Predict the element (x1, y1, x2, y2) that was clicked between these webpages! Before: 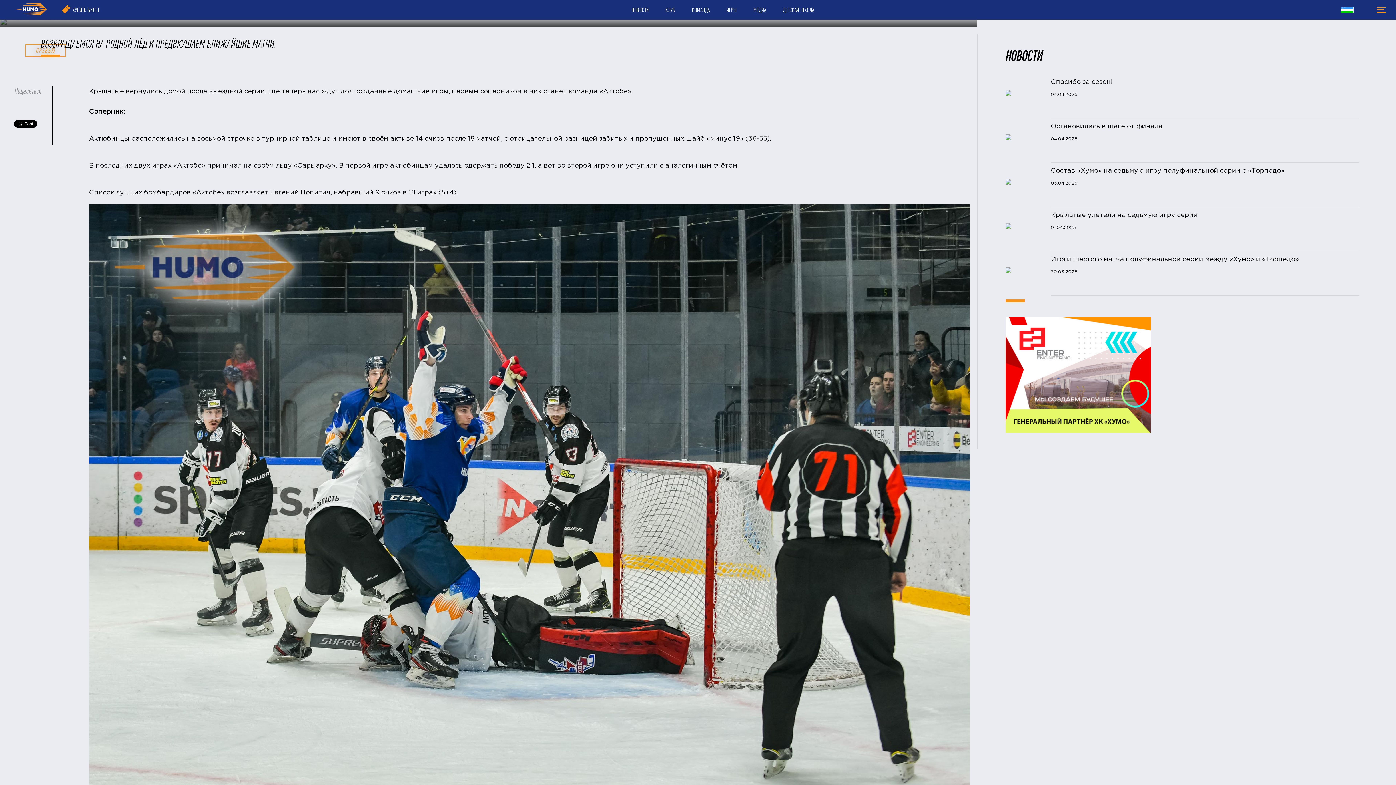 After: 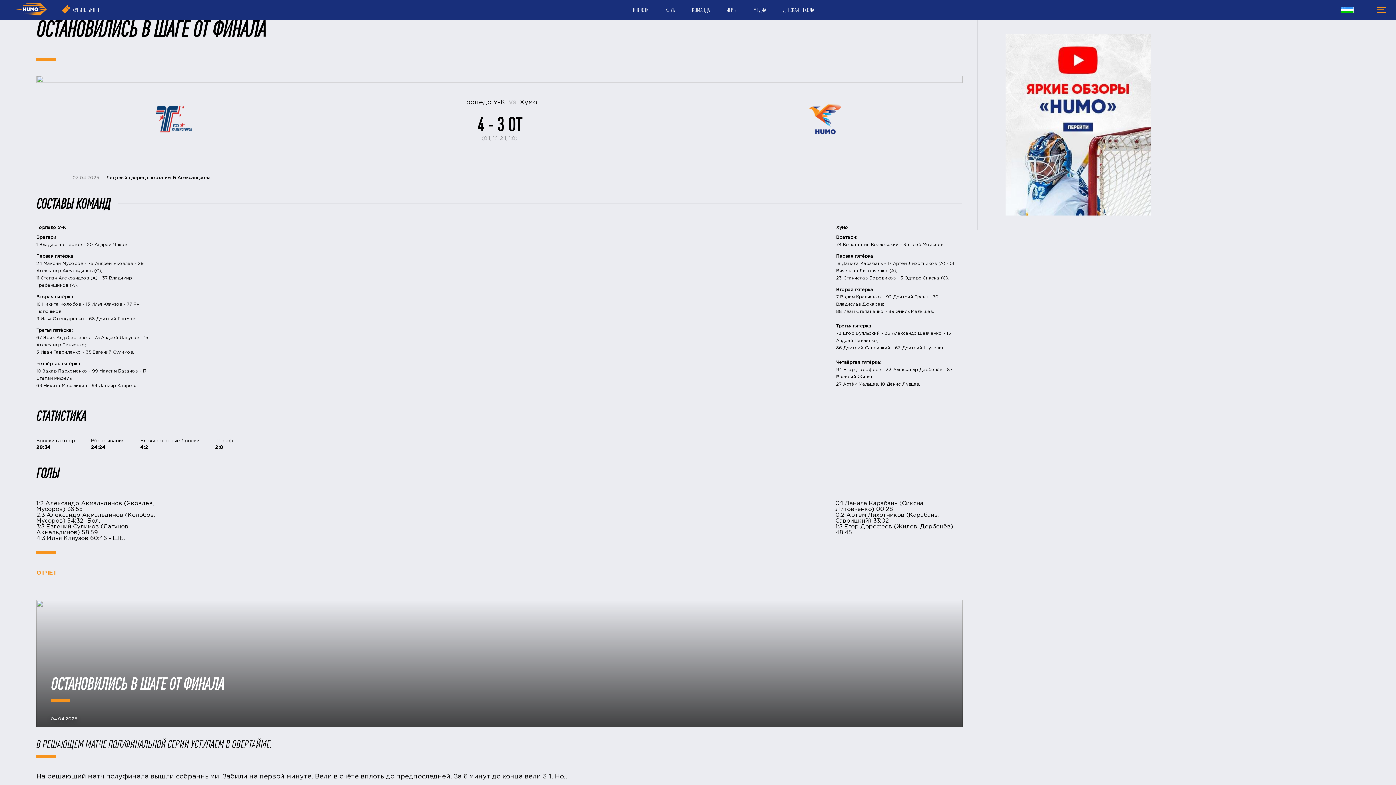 Action: label:  
Остановились в шаге от финала
04.04.2025 bbox: (1005, 118, 1368, 162)